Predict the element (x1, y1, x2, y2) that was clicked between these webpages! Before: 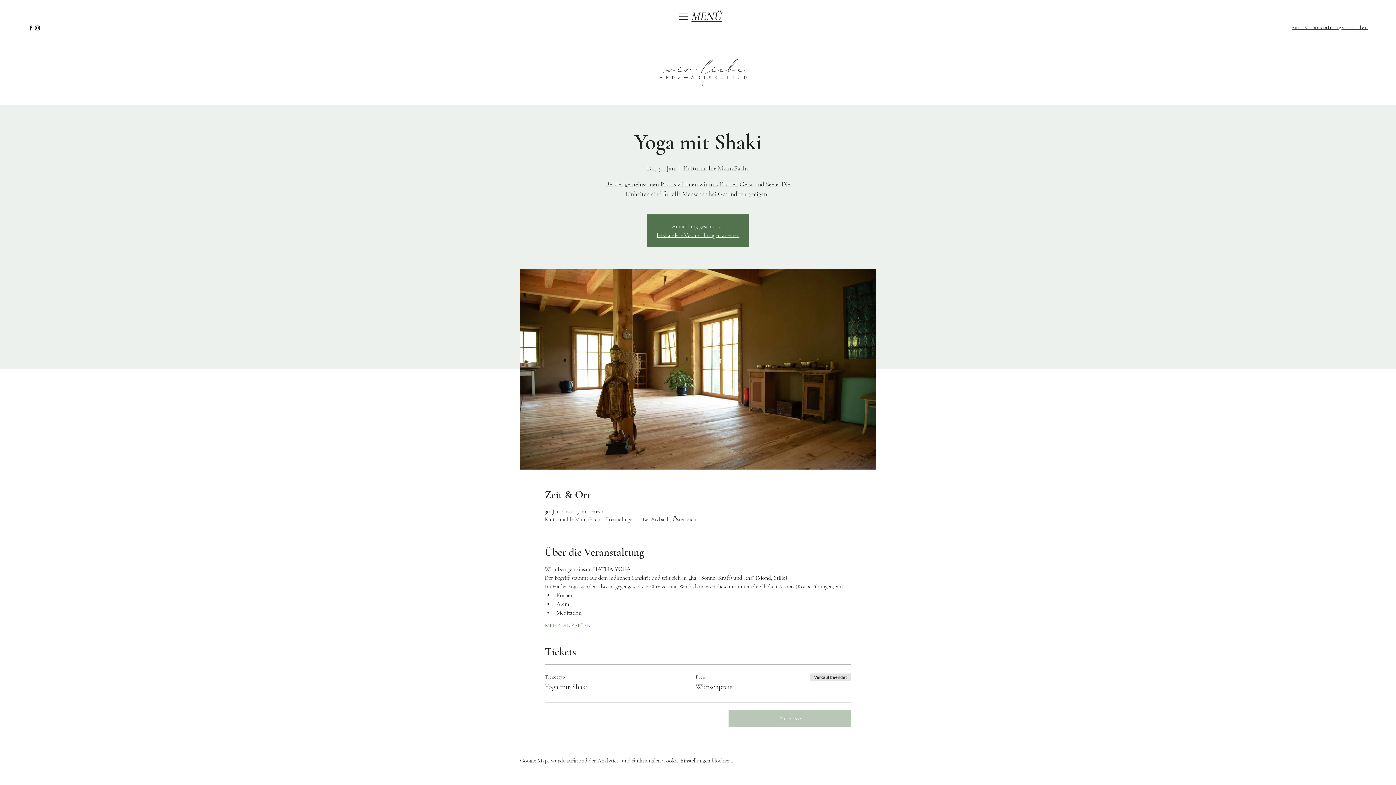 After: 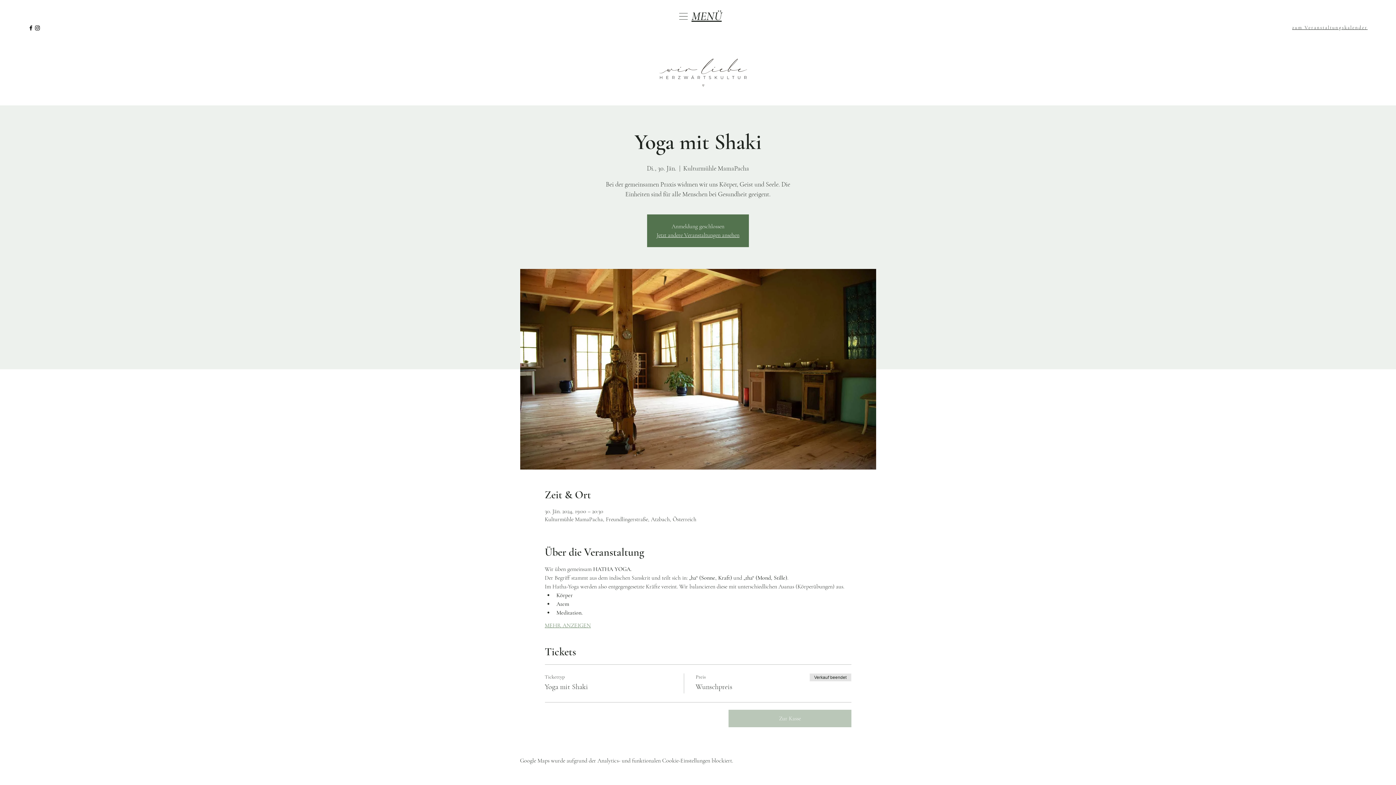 Action: label: MEHR ANZEIGEN bbox: (544, 621, 591, 629)